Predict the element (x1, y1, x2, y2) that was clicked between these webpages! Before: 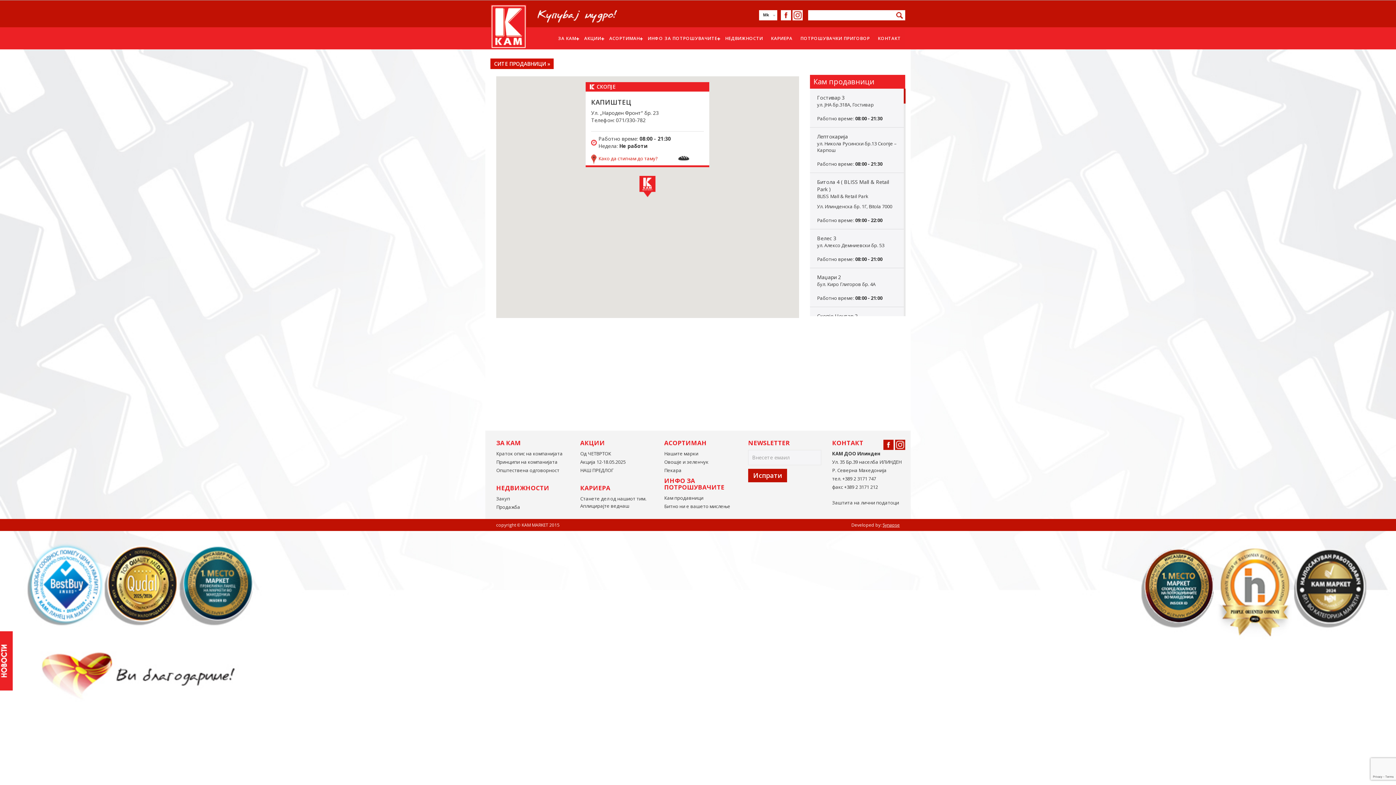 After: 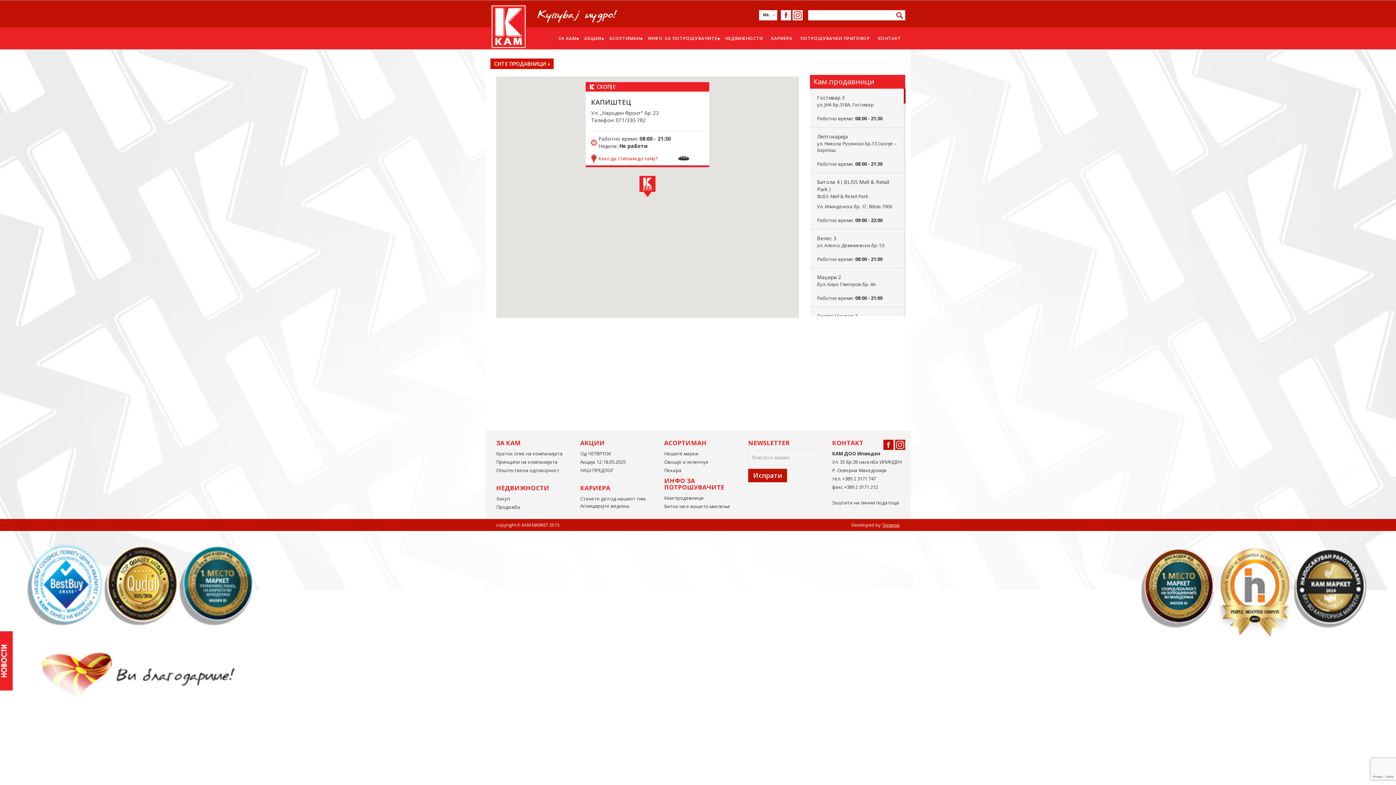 Action: bbox: (832, 475, 876, 482) label: тел. +389 2 3171 747